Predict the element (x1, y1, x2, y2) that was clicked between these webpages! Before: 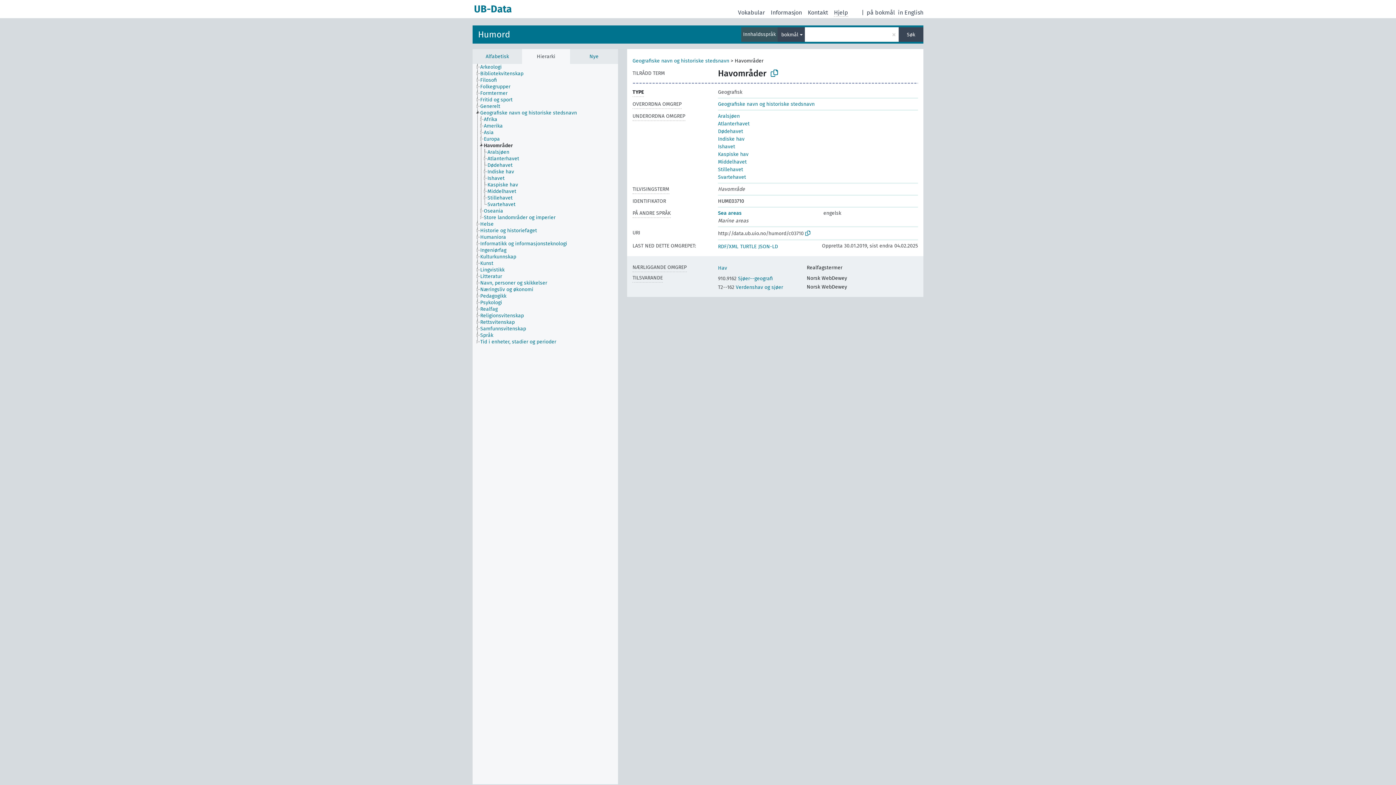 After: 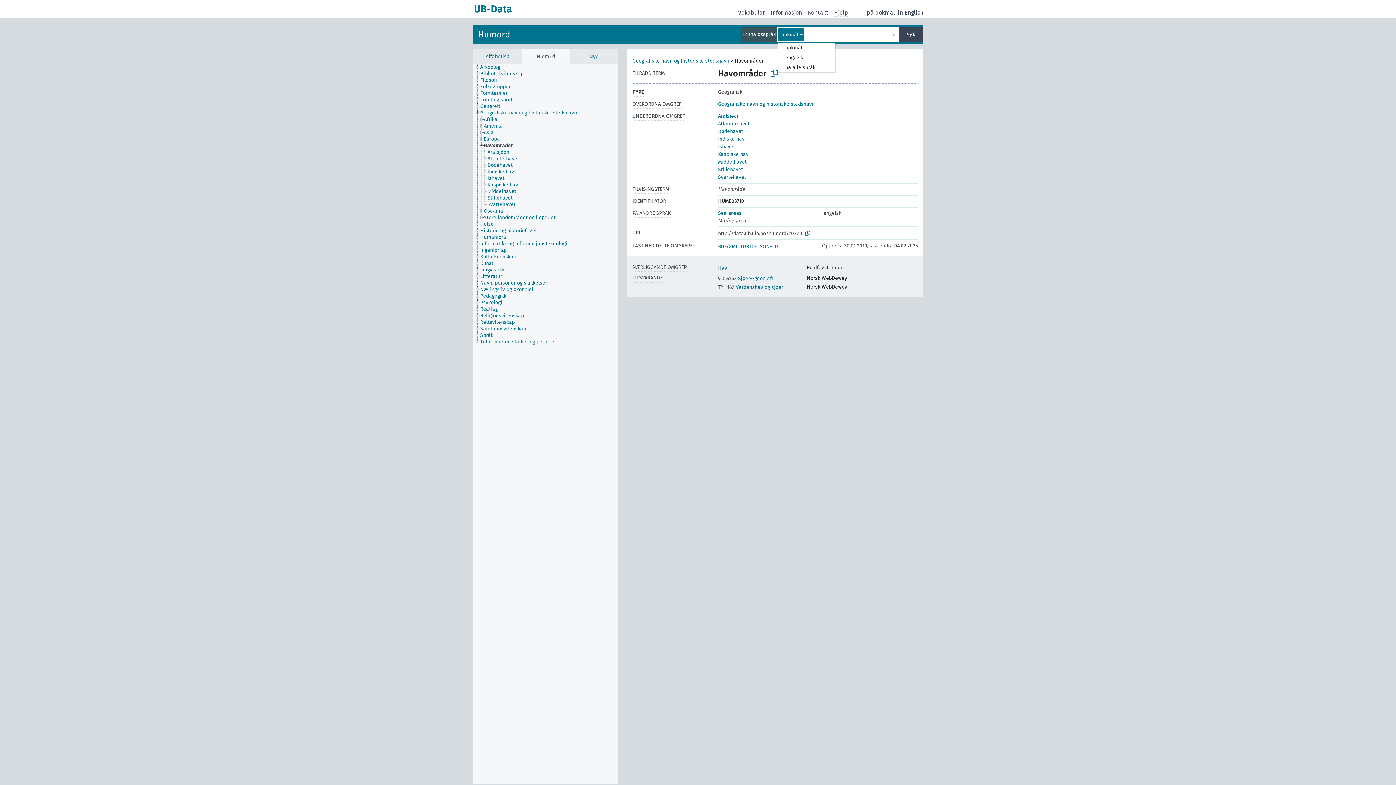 Action: bbox: (777, 27, 805, 41) label: bokmål